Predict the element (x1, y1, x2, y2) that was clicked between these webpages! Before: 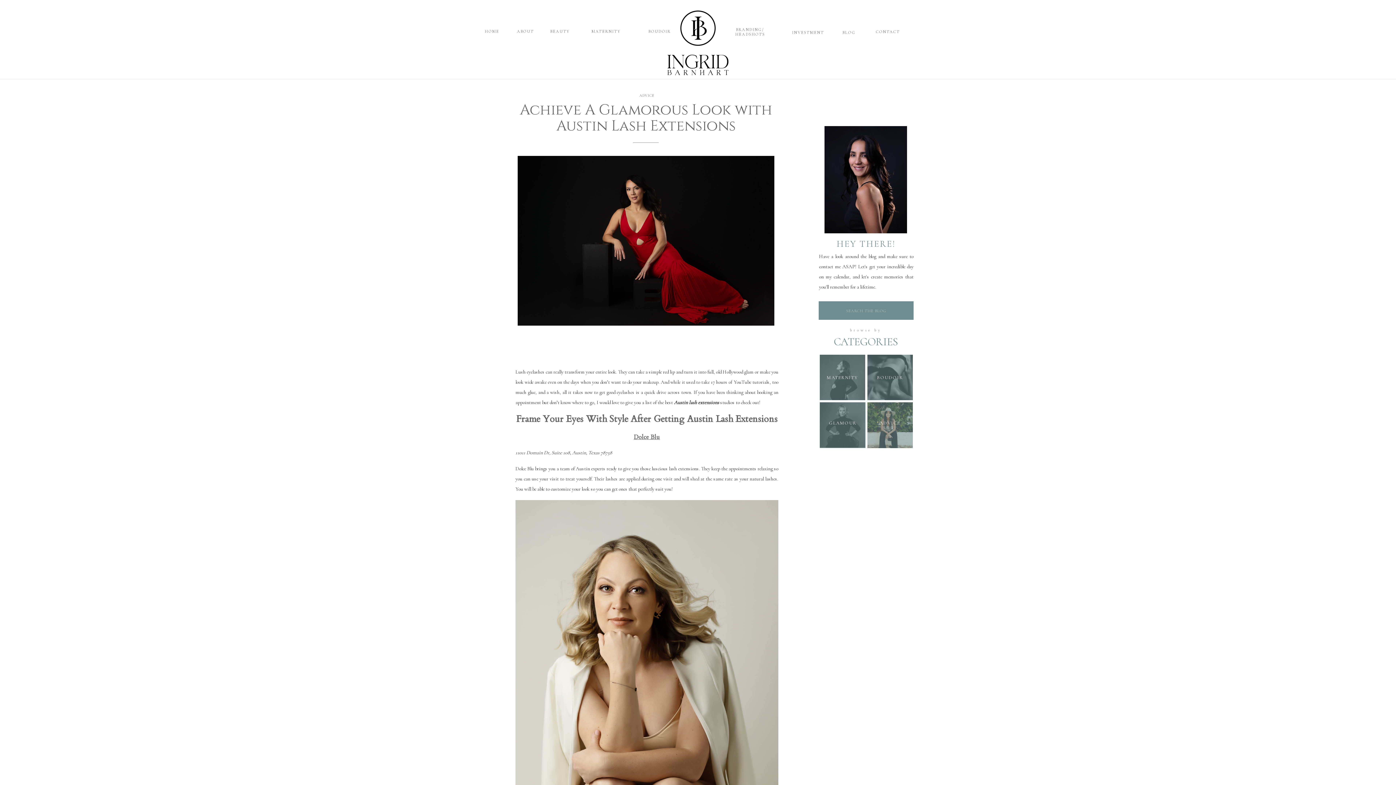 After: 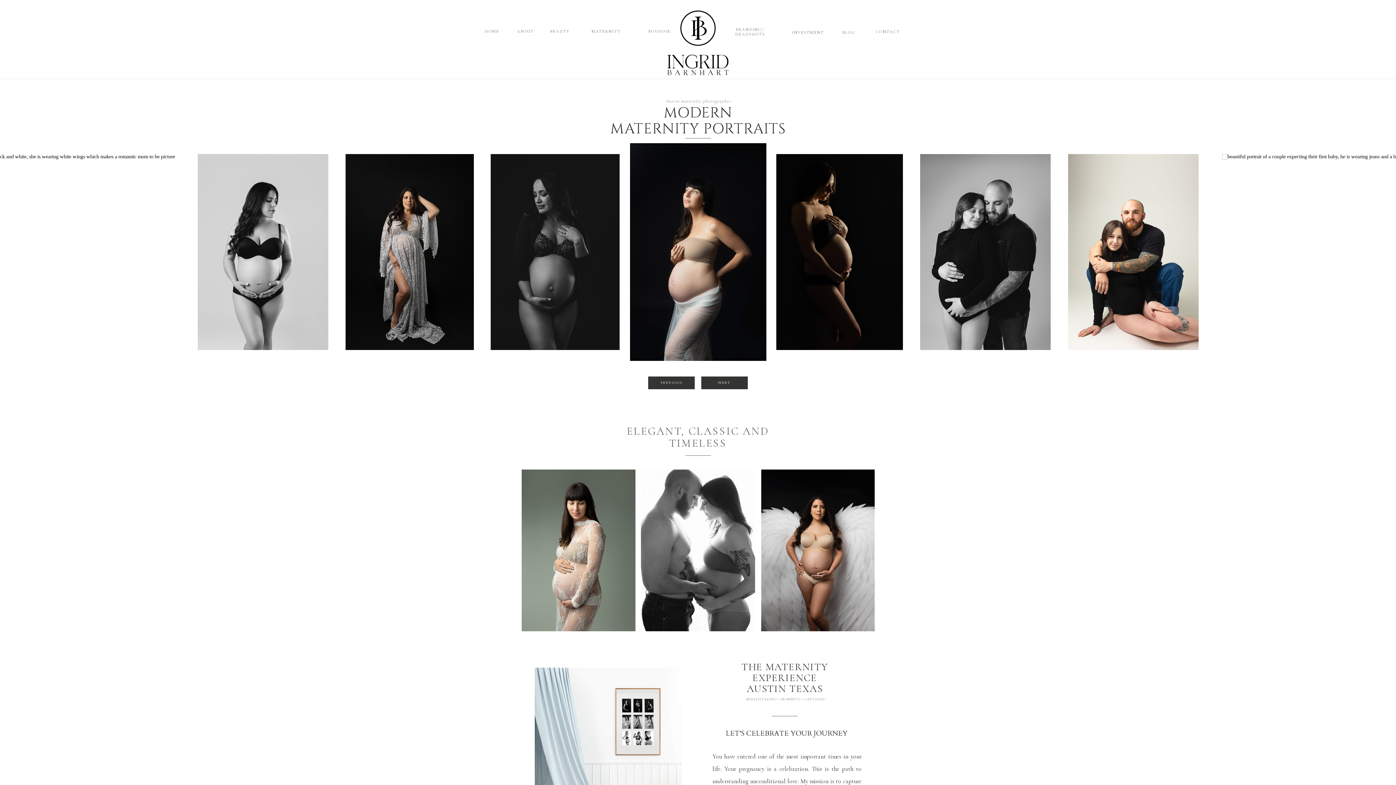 Action: bbox: (586, 29, 625, 34) label: MATERNITY
